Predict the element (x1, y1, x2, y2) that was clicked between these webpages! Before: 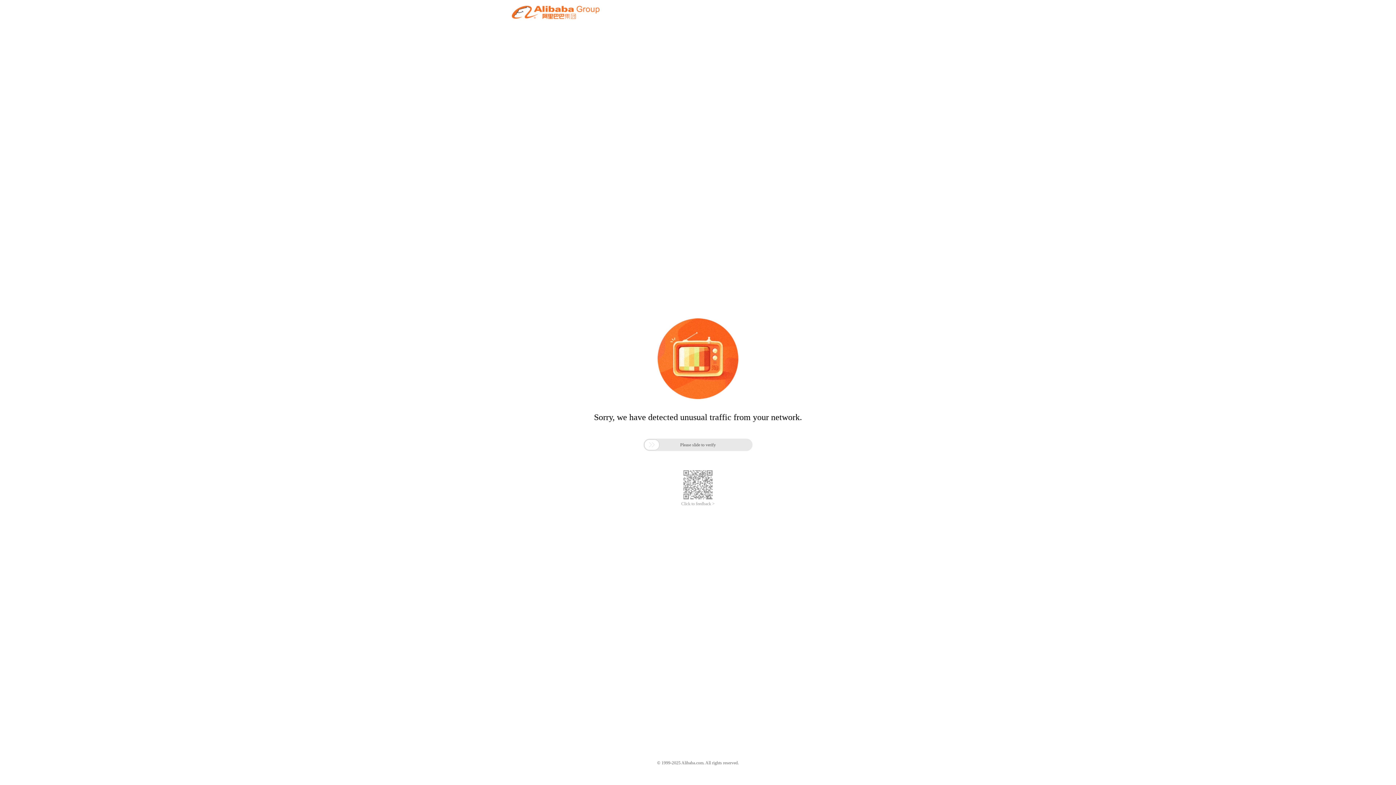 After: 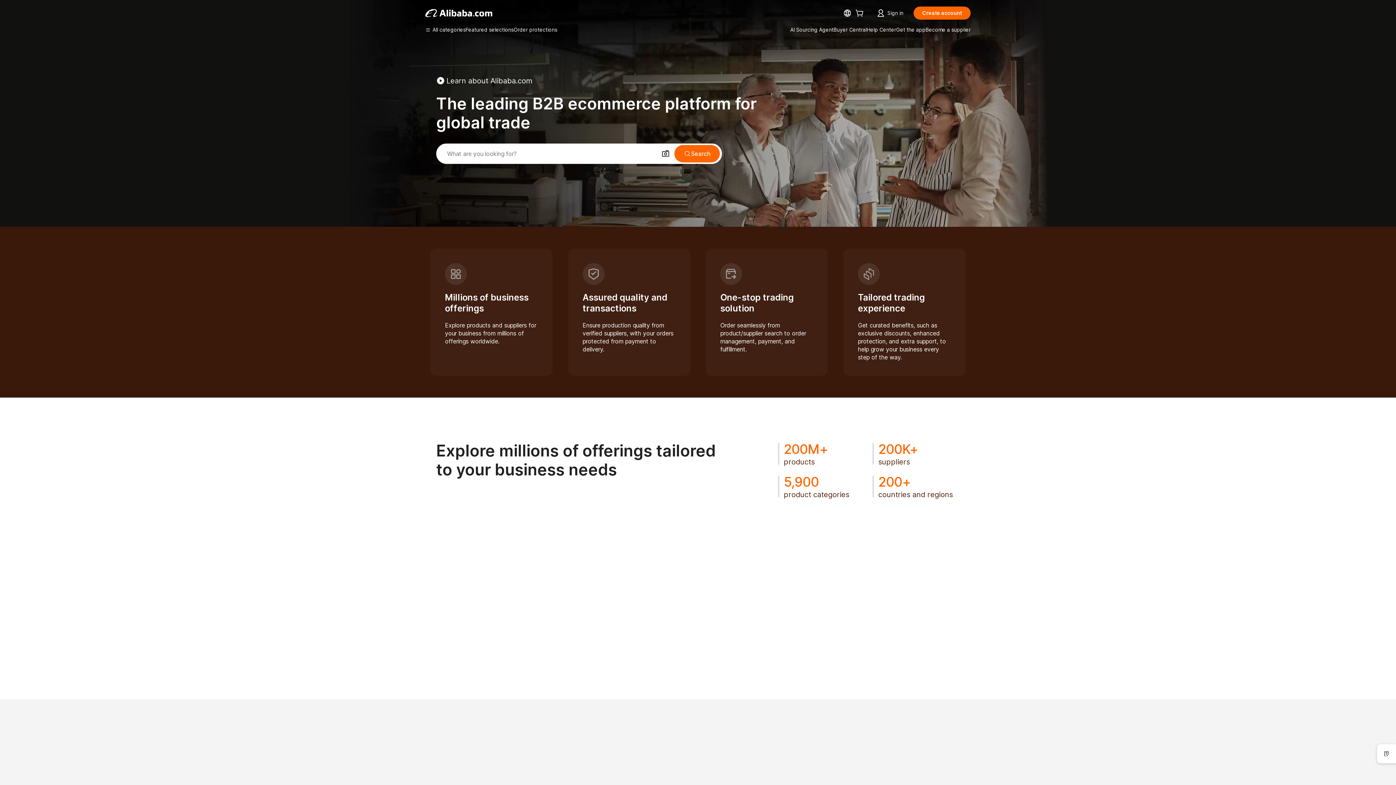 Action: bbox: (512, 12, 599, 21)